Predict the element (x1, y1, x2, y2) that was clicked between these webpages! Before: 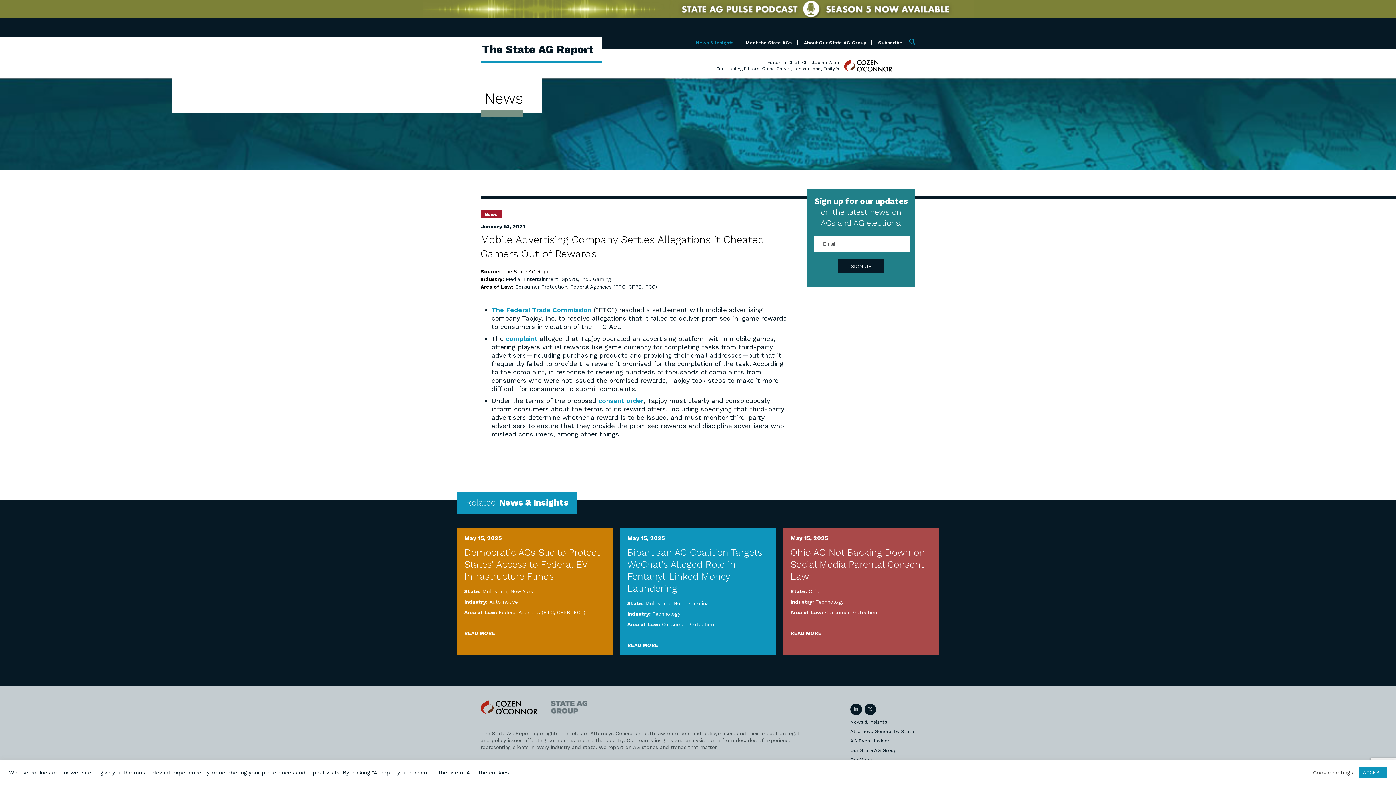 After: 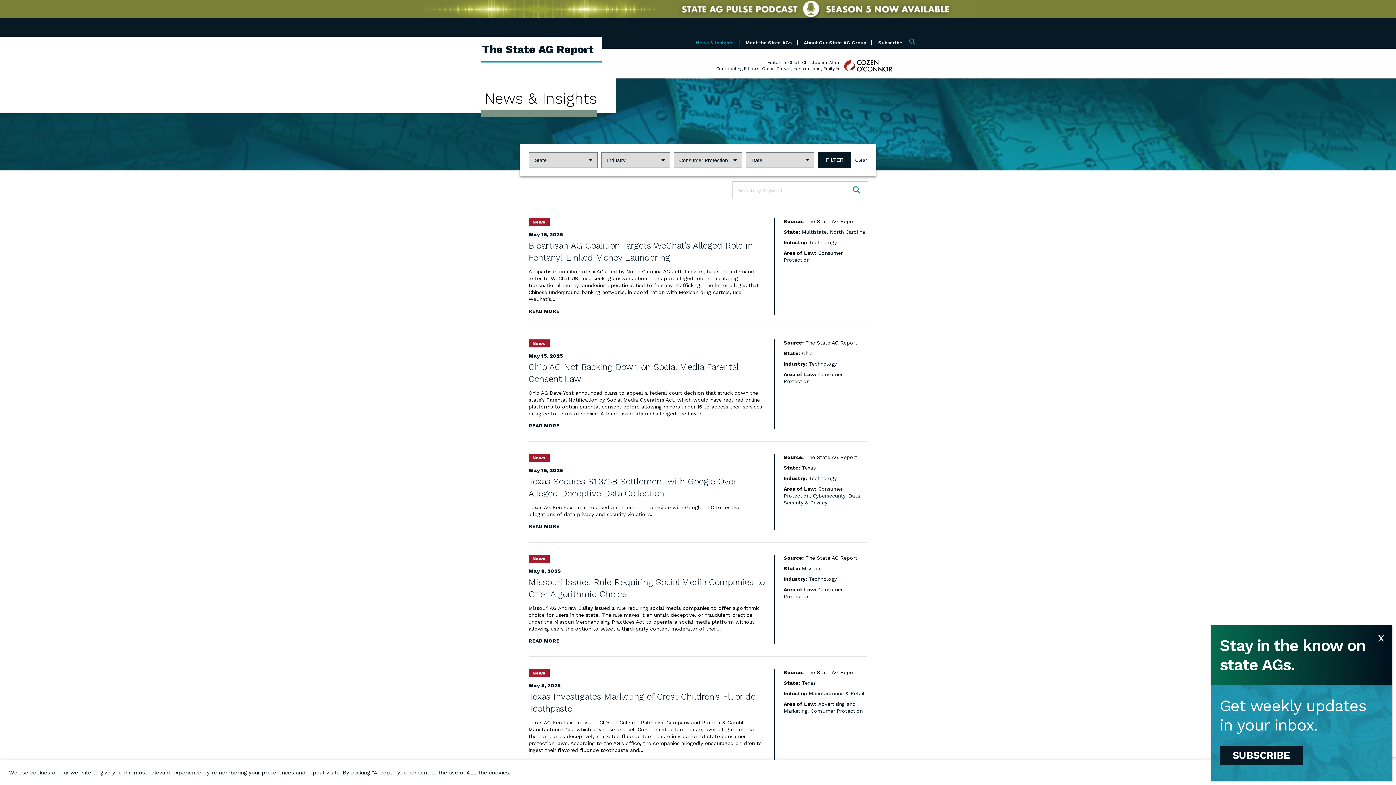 Action: bbox: (825, 609, 877, 615) label: Consumer Protection